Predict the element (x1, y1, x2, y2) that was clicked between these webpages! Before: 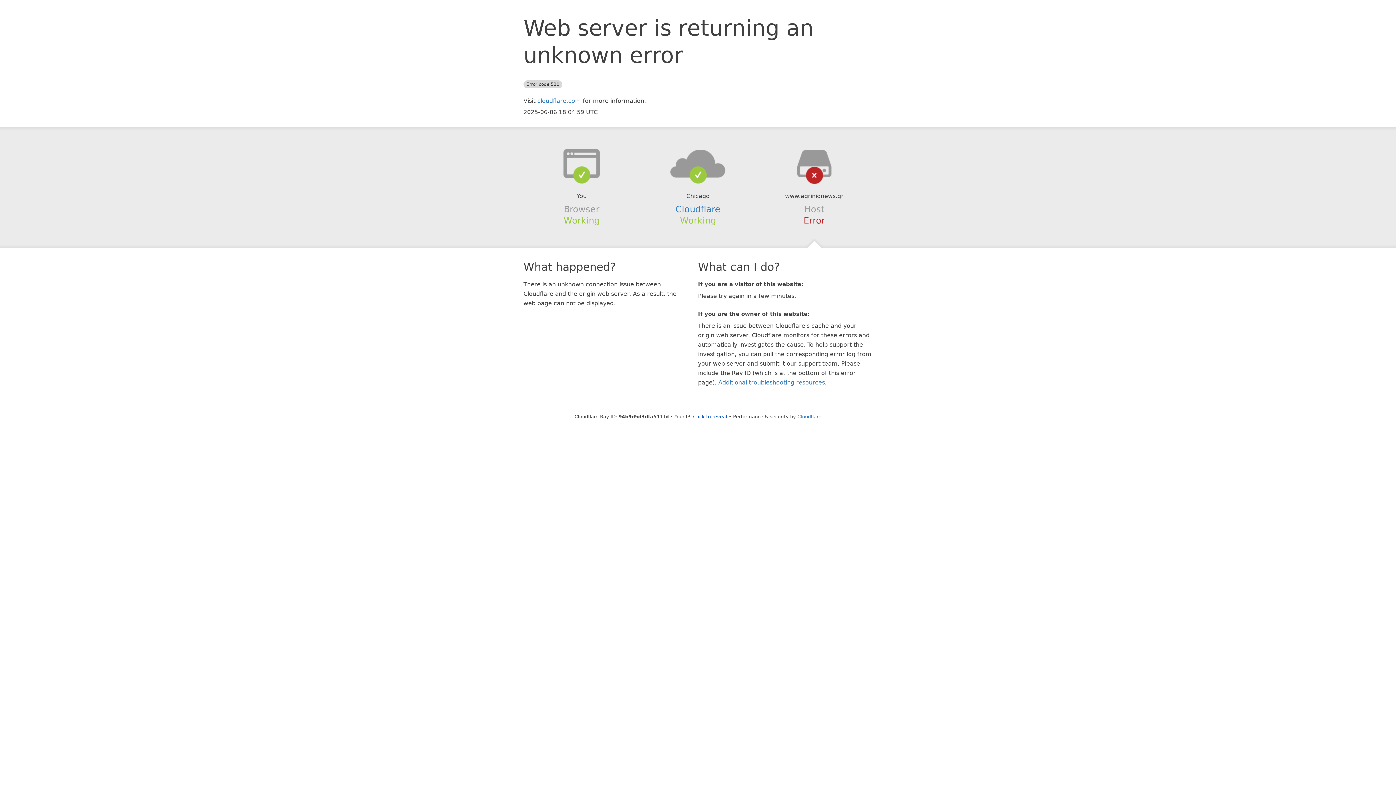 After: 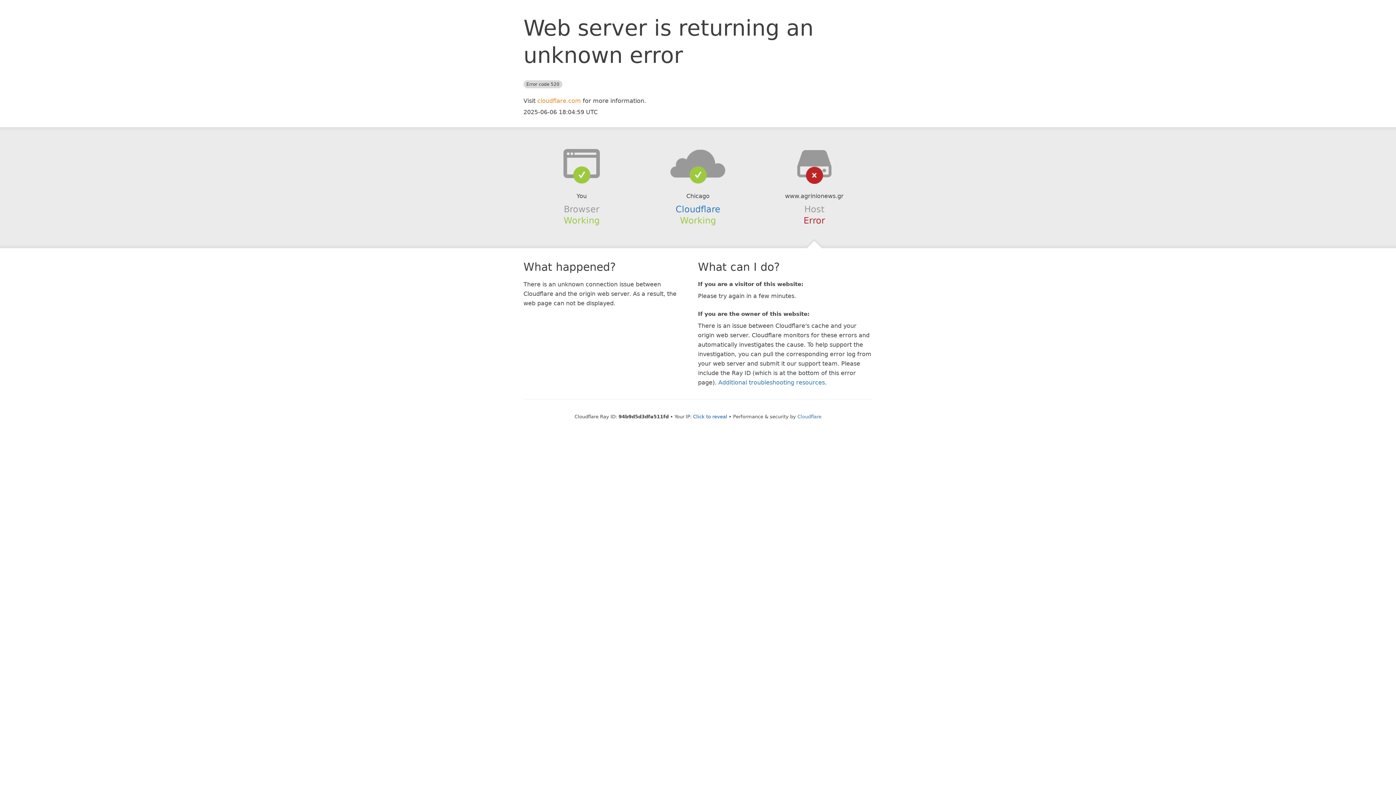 Action: label: cloudflare.com bbox: (537, 97, 581, 104)